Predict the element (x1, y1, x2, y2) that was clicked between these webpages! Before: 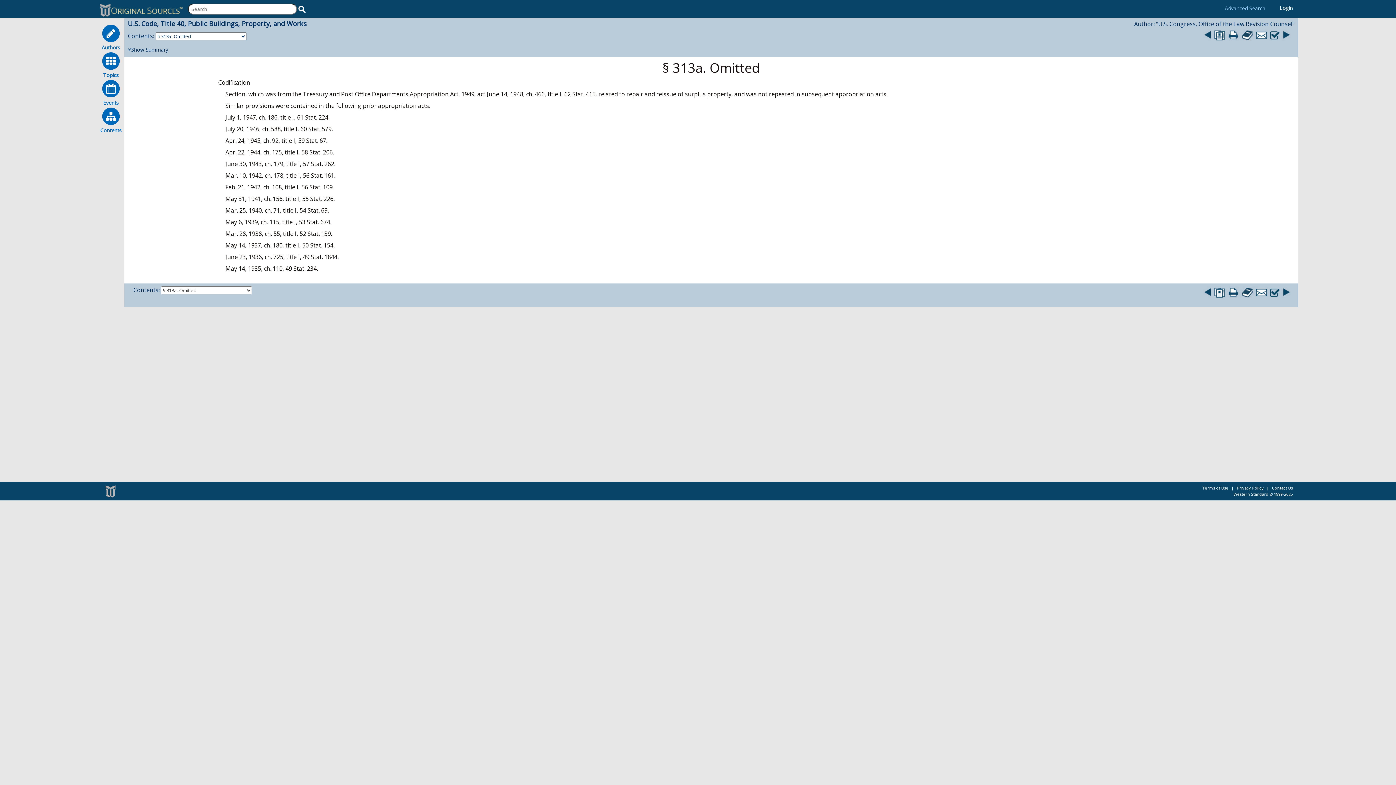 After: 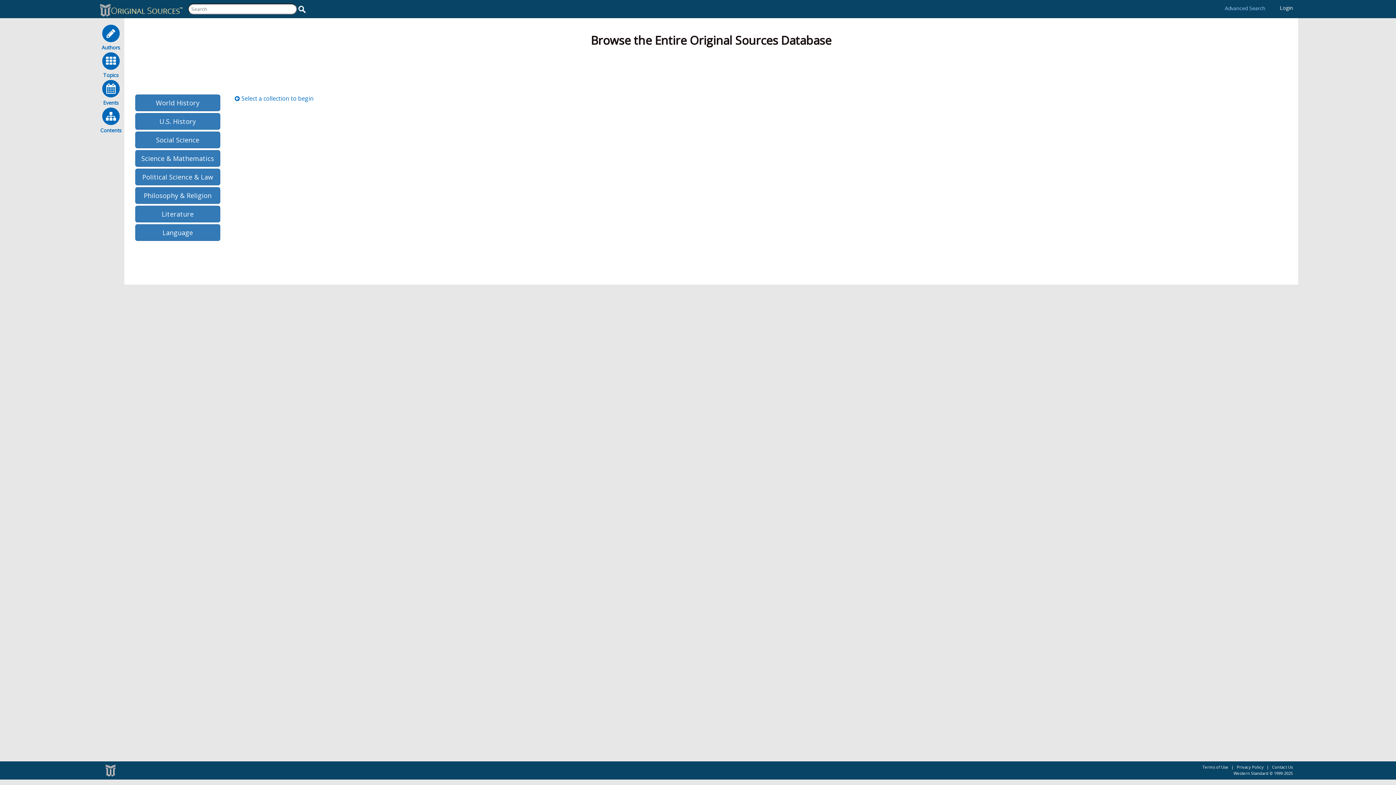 Action: bbox: (97, 106, 124, 134) label: Contents